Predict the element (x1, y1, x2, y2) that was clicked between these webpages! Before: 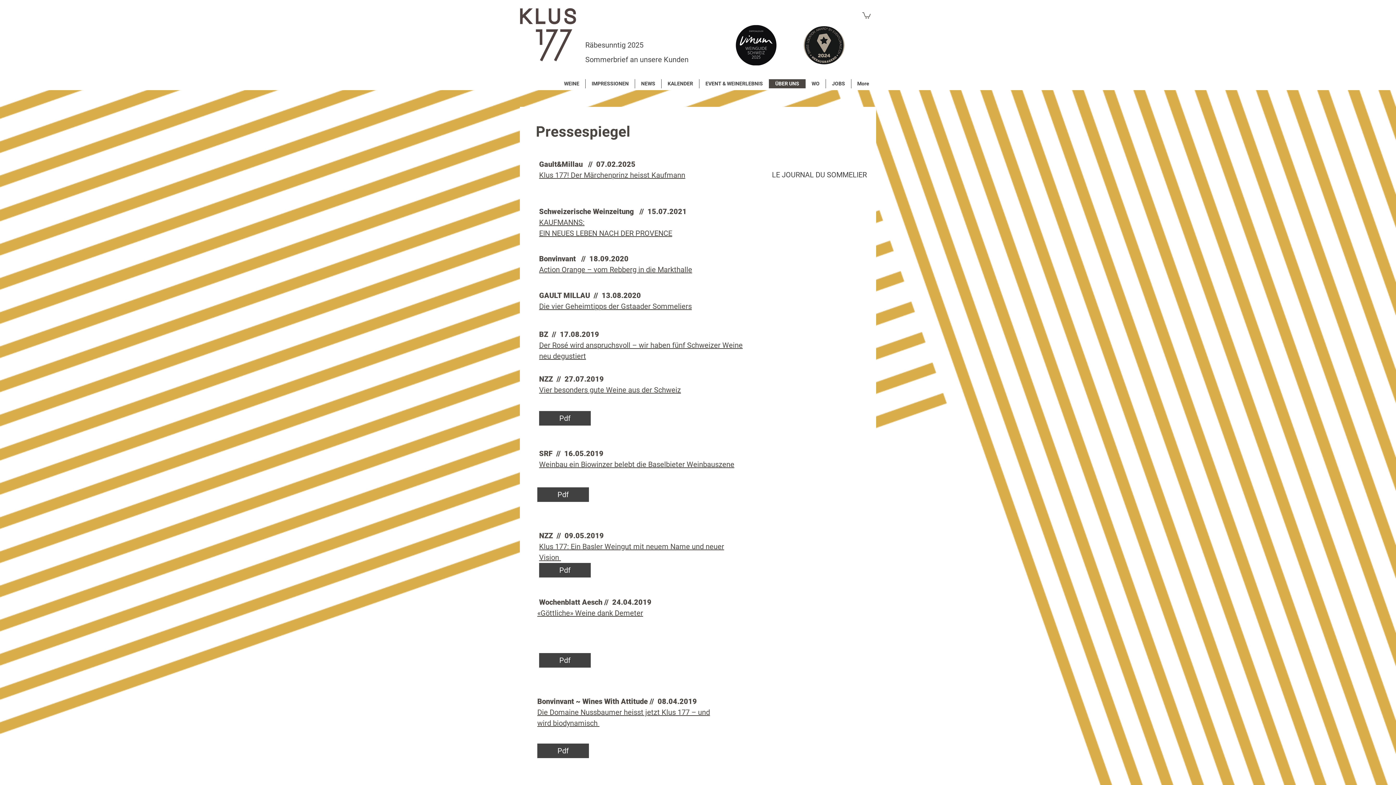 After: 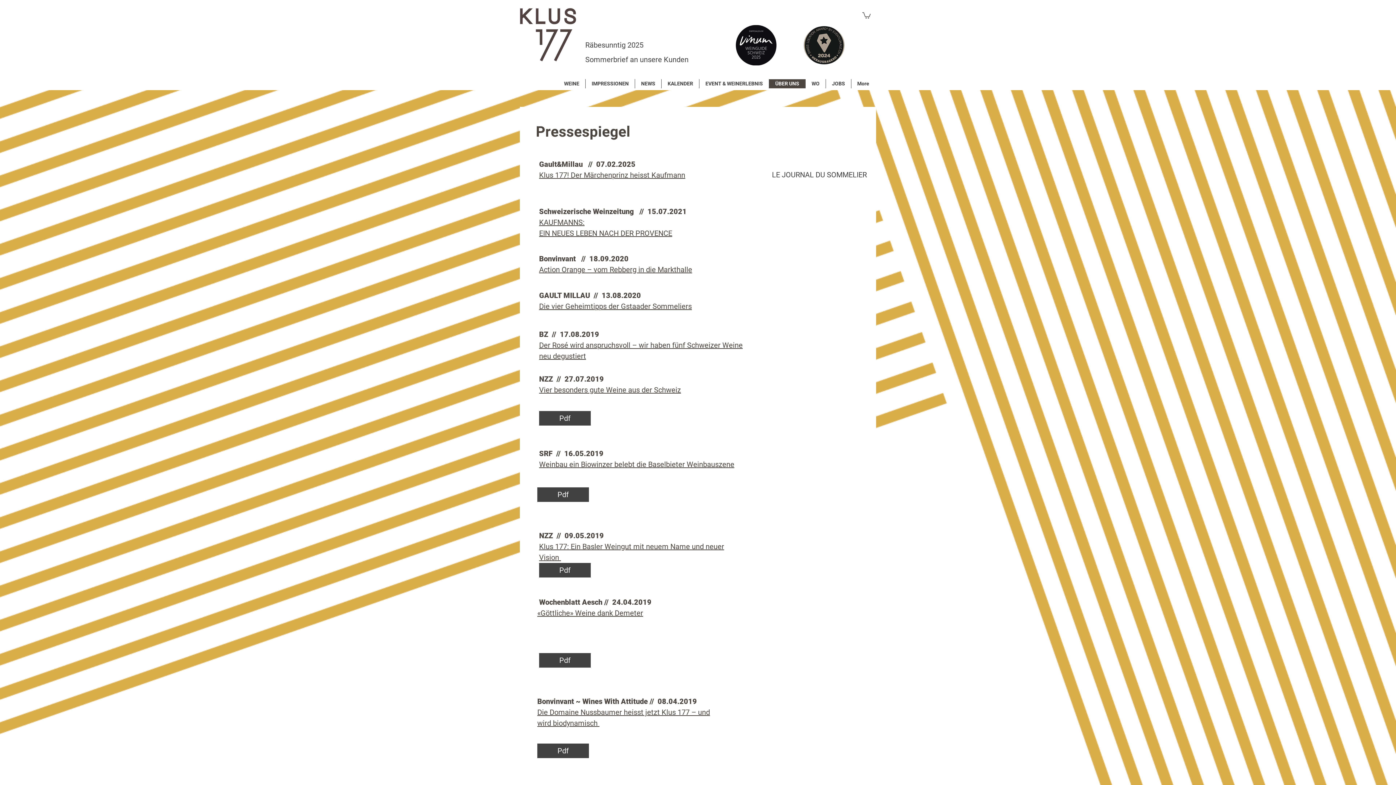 Action: bbox: (736, 25, 776, 65)